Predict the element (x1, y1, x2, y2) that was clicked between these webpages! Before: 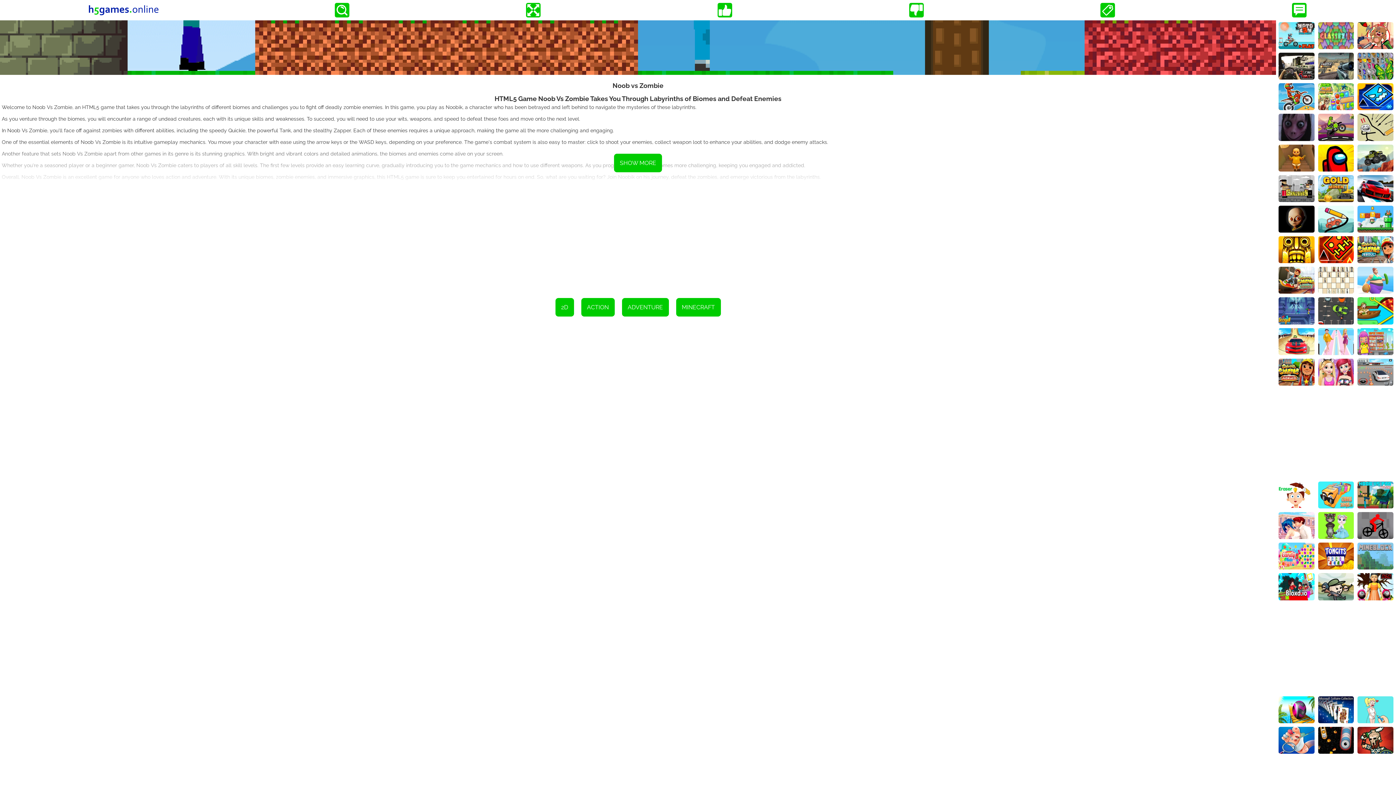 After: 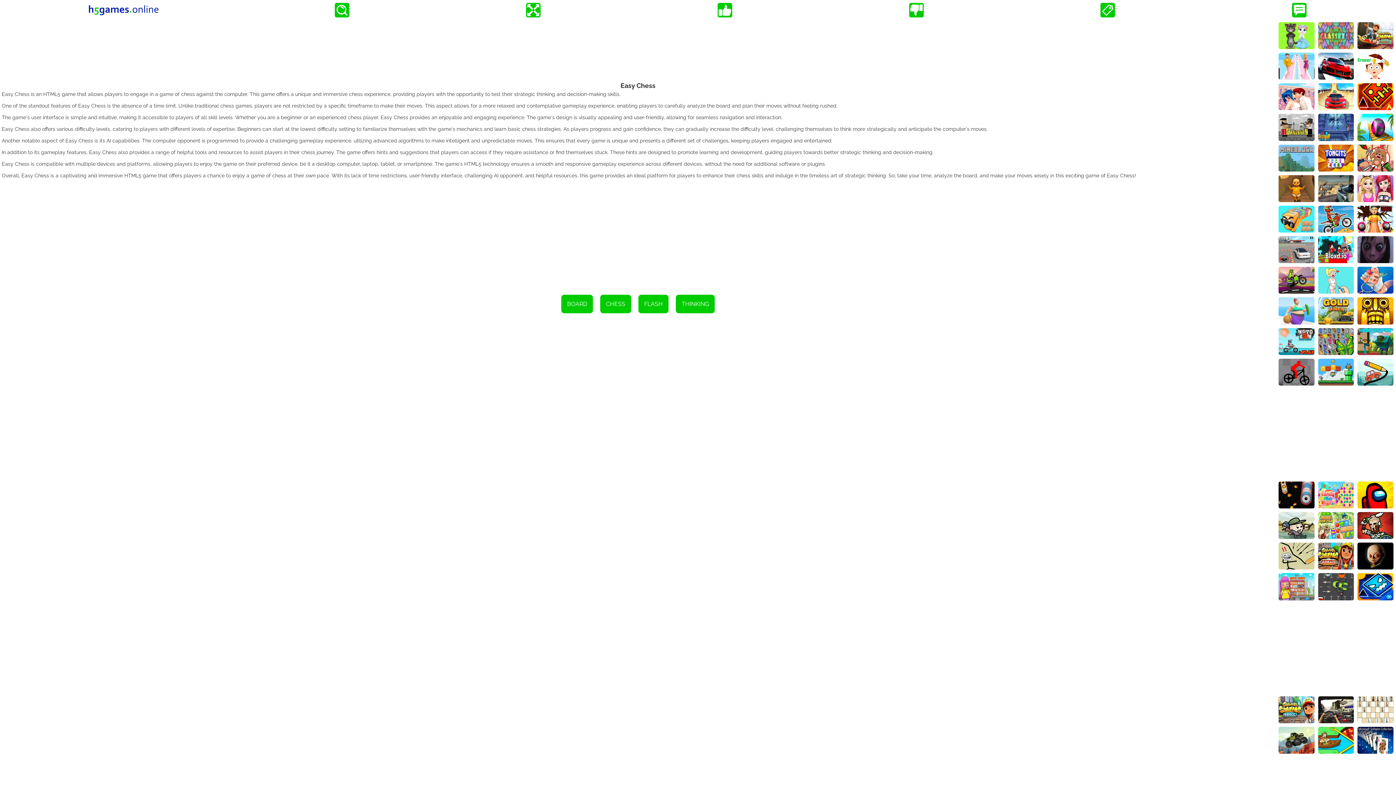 Action: bbox: (1318, 267, 1354, 293)